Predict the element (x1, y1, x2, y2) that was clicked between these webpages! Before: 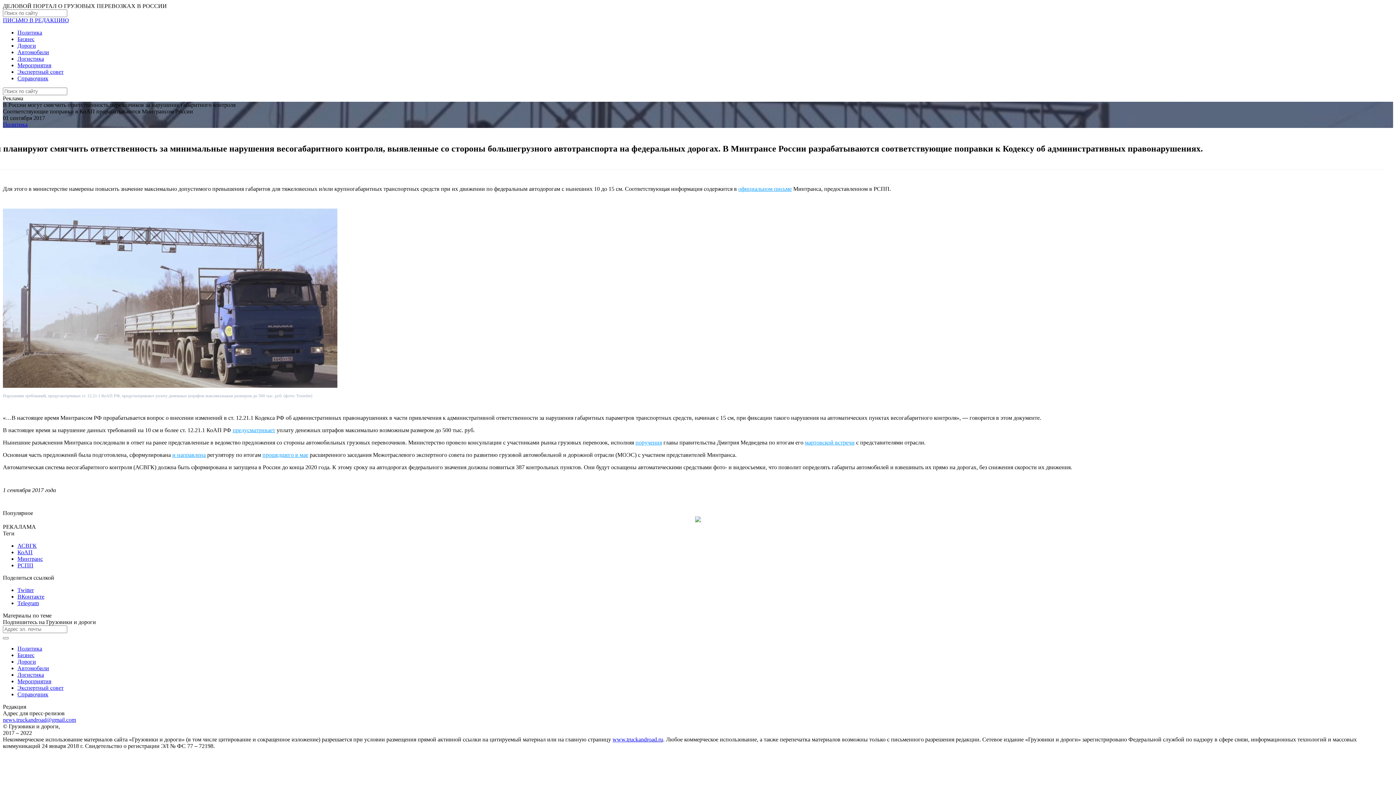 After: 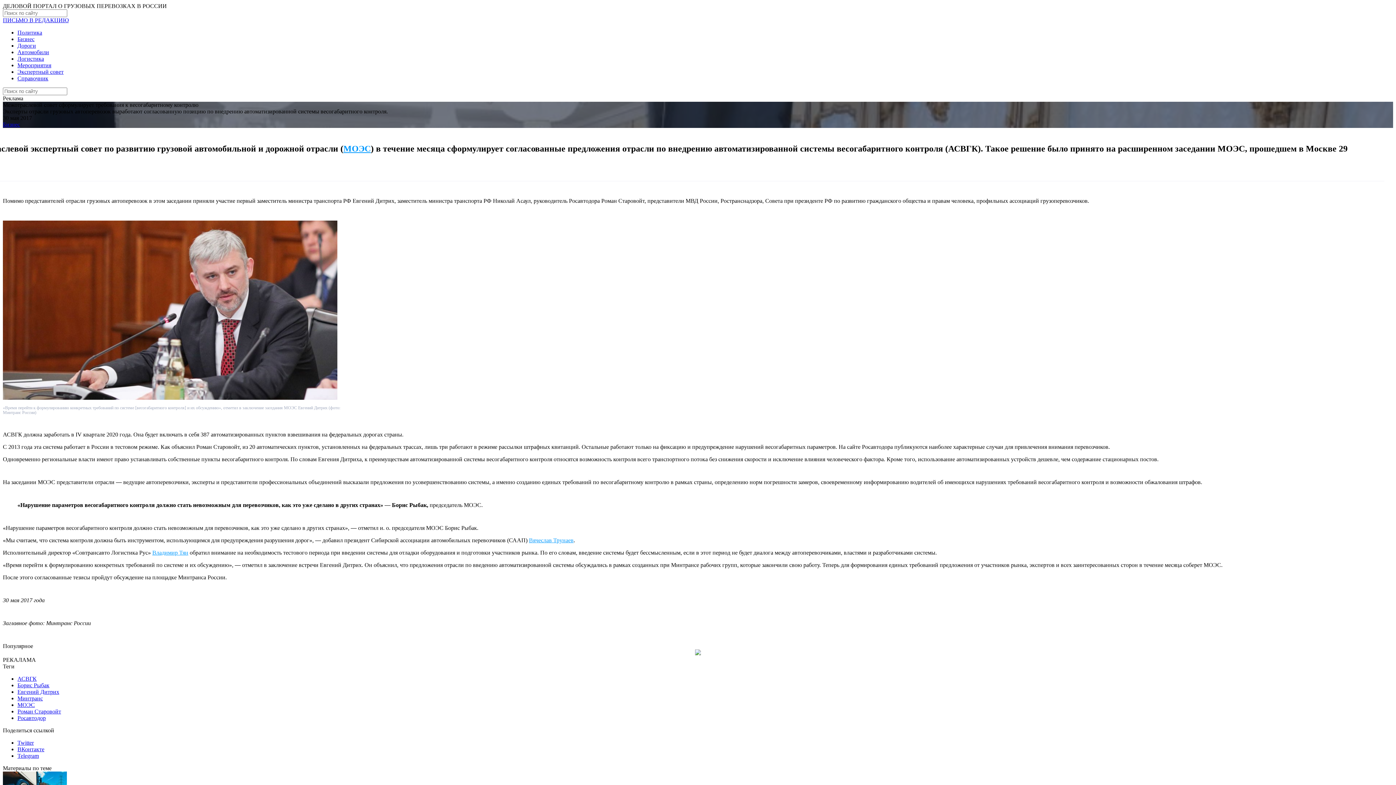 Action: bbox: (262, 452, 308, 458) label: прошедшего в мае